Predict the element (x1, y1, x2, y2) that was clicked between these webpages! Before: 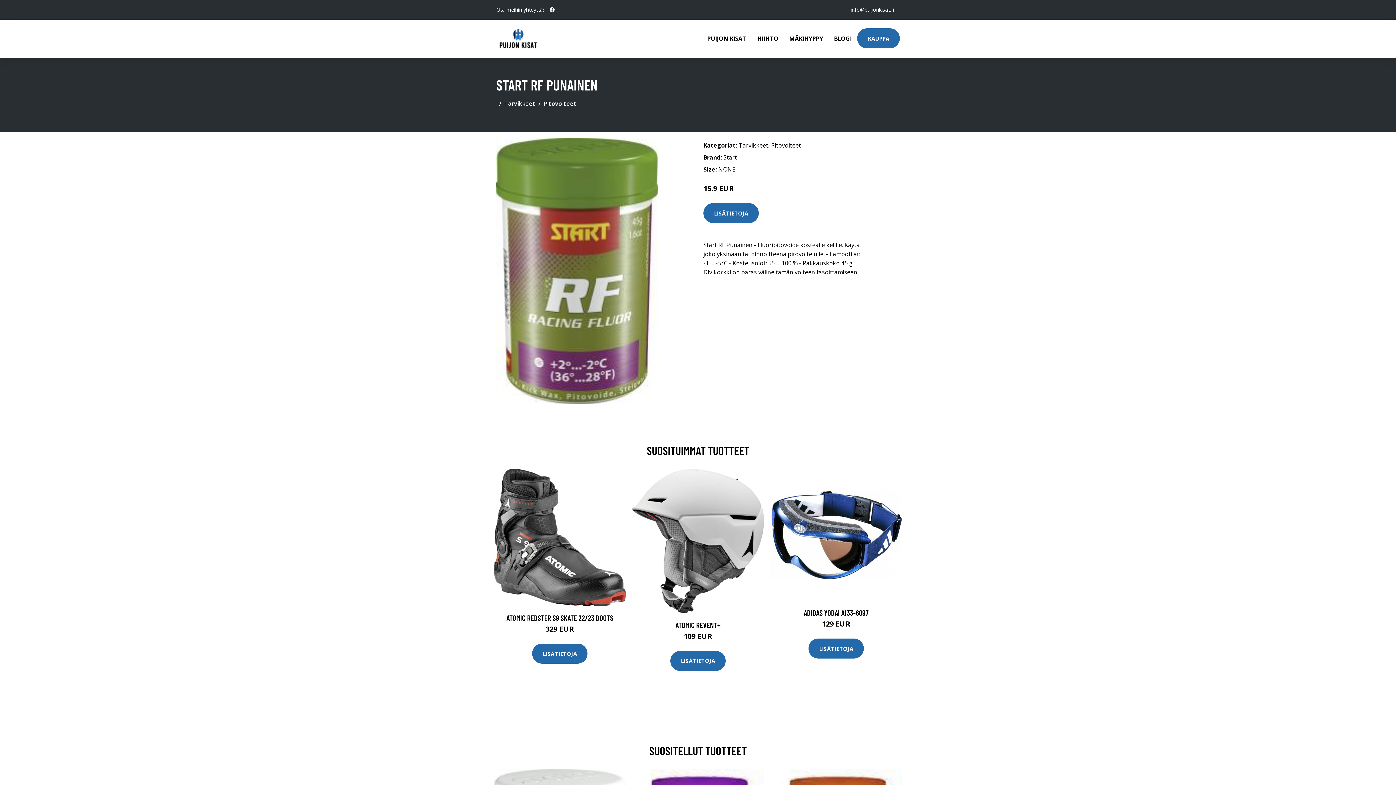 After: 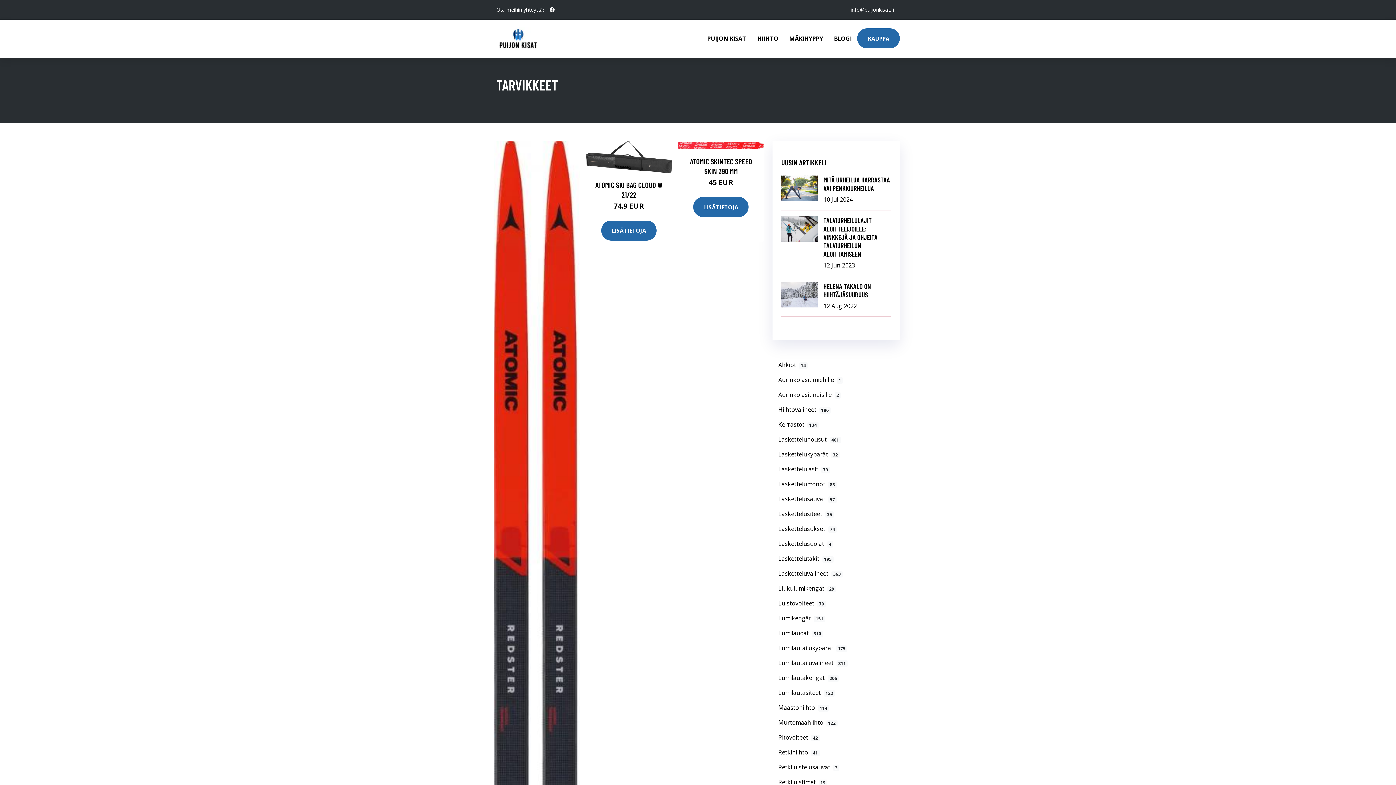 Action: bbox: (738, 141, 768, 149) label: Tarvikkeet